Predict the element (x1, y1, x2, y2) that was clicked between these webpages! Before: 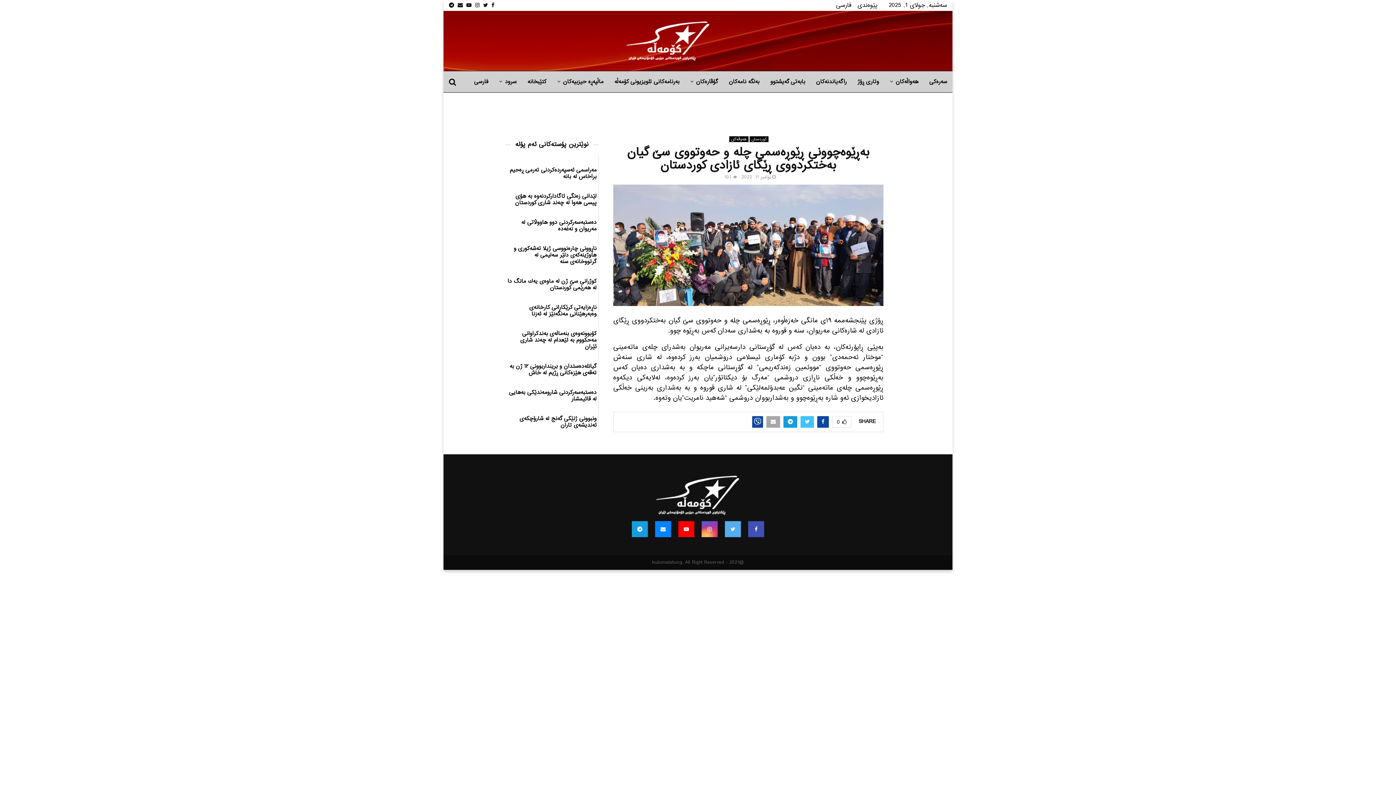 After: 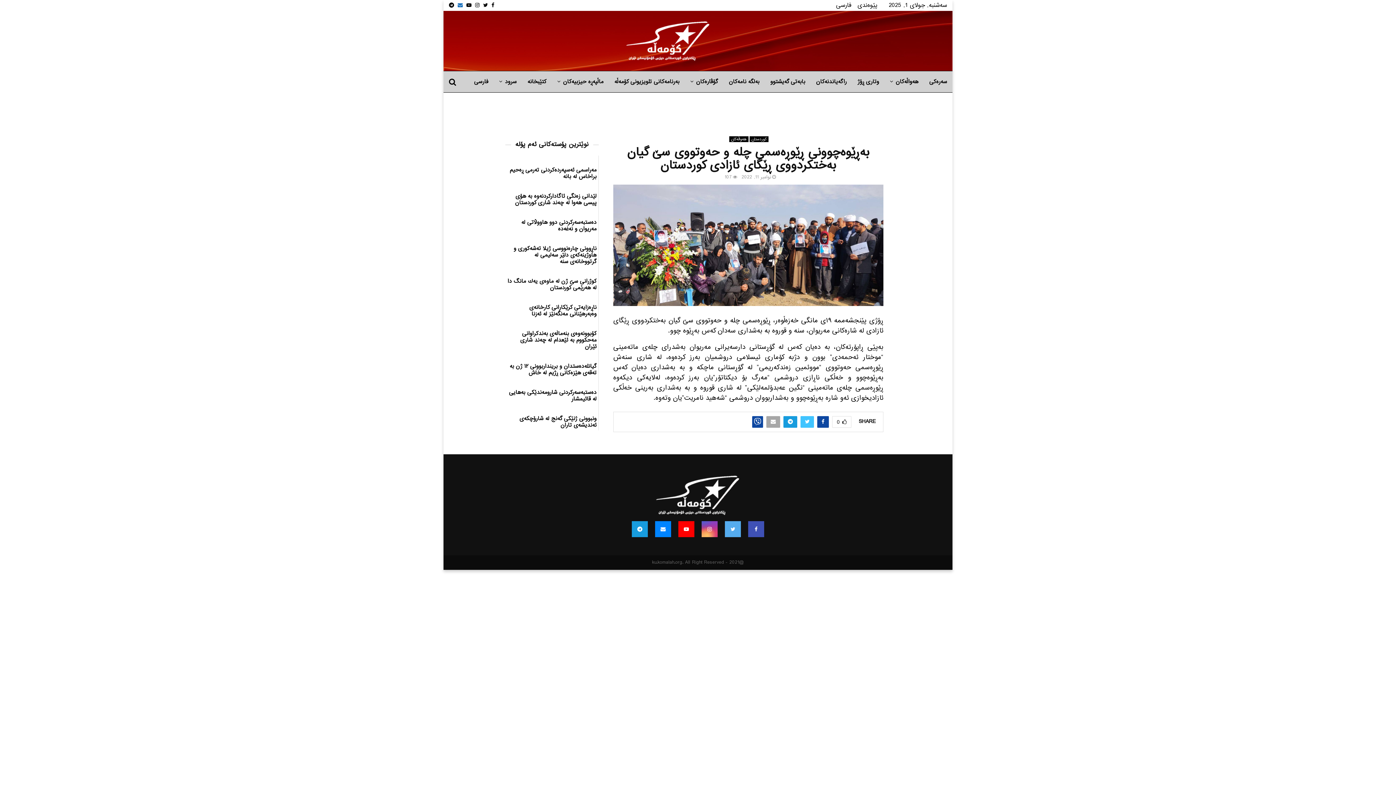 Action: bbox: (457, 0, 462, 10) label: Email